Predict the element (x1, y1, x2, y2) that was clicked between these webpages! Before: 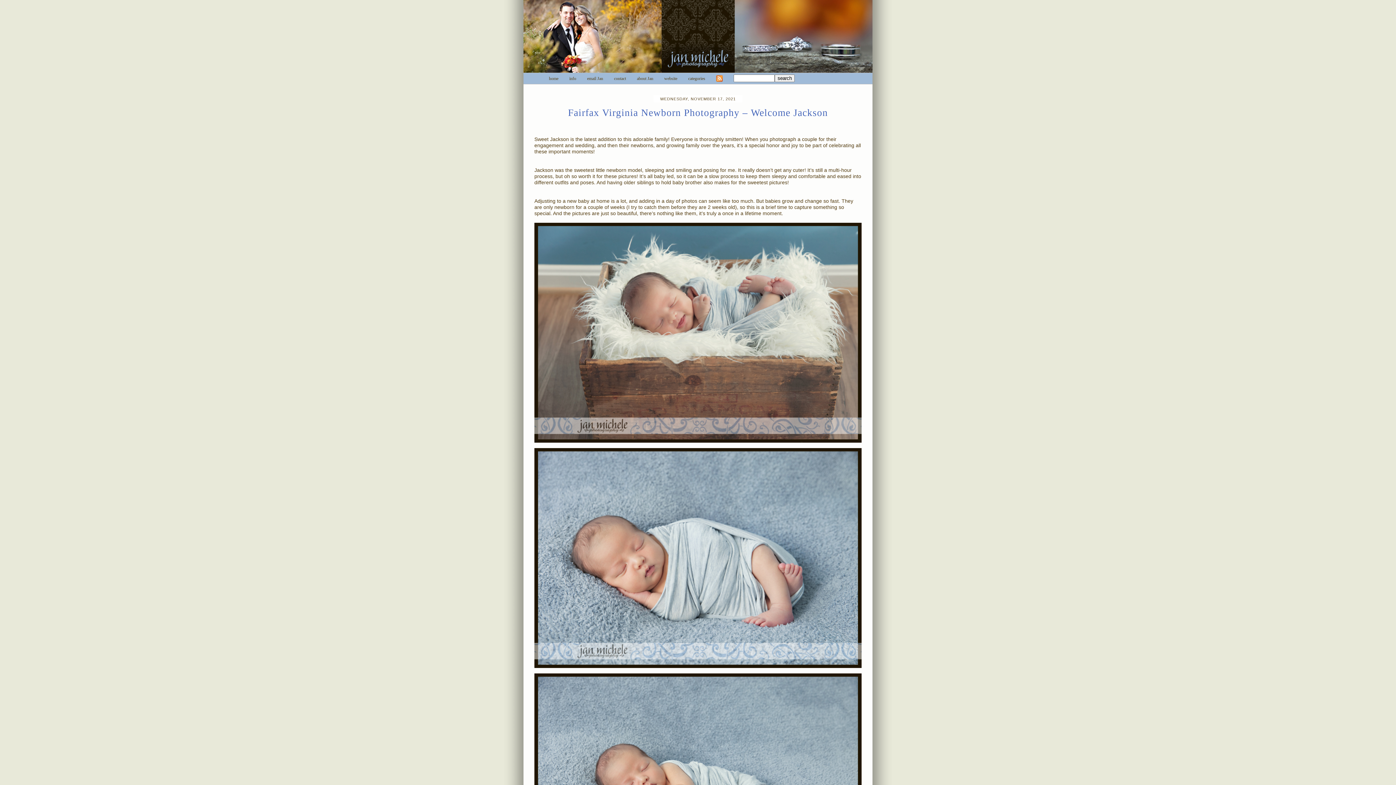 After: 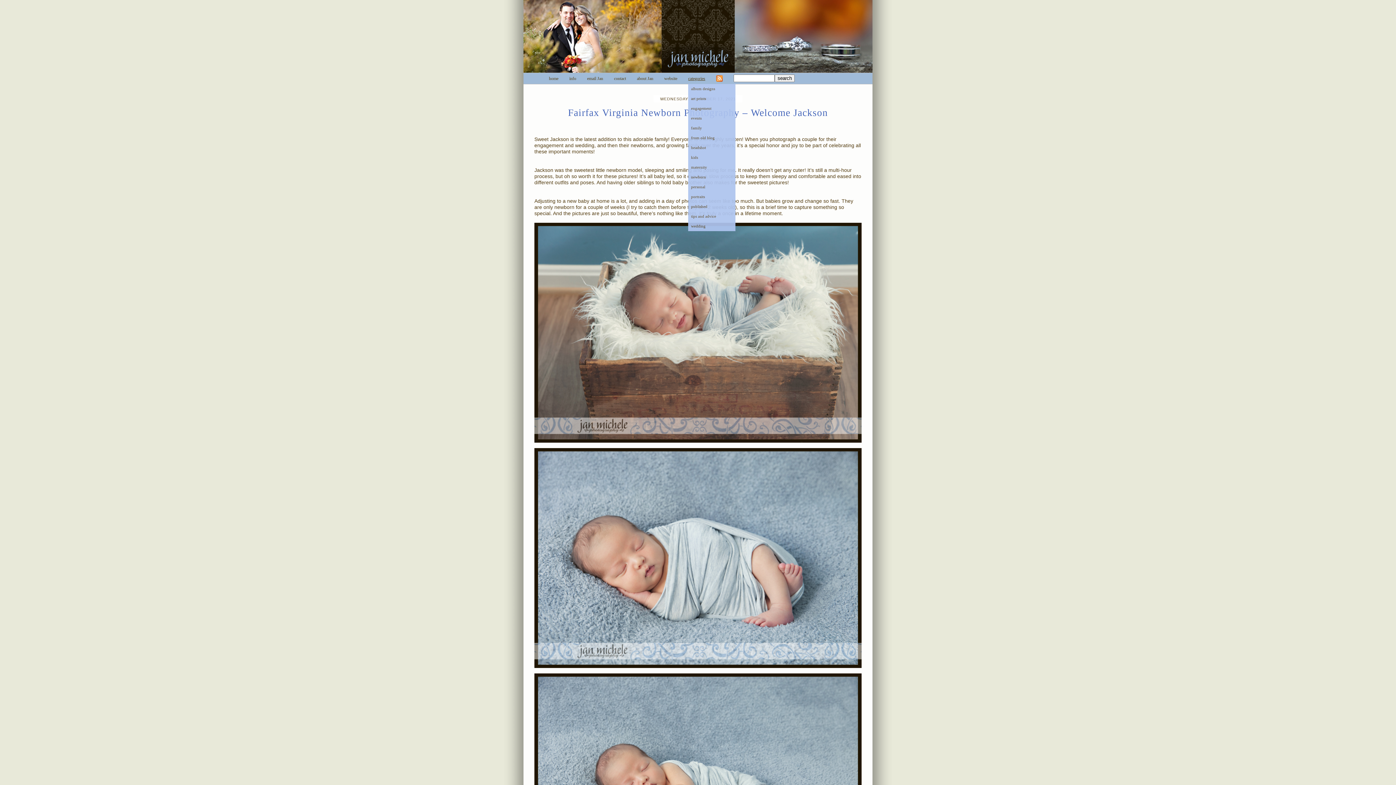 Action: label: categories bbox: (688, 76, 705, 80)